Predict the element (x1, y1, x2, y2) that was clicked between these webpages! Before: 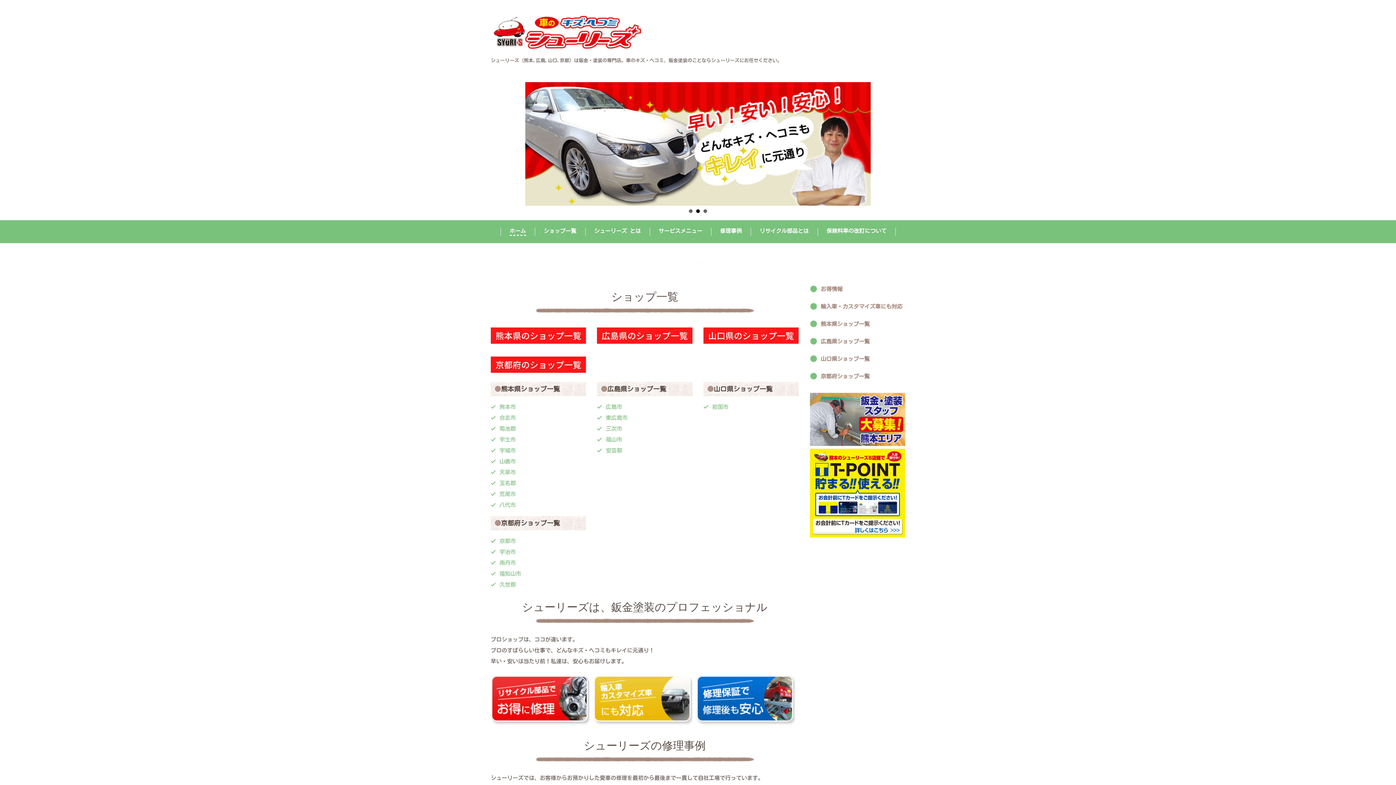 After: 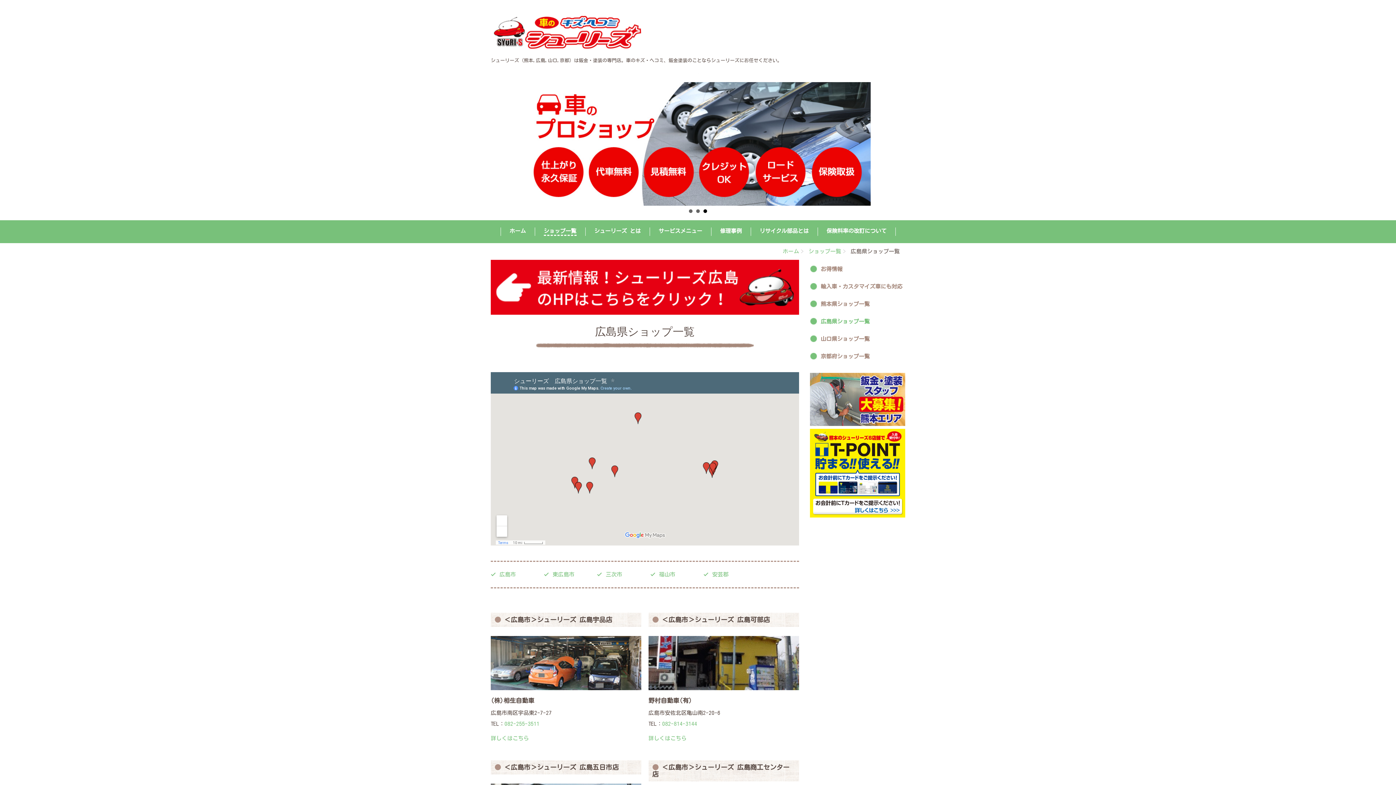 Action: bbox: (810, 337, 905, 349) label: 広島県ショップ一覧